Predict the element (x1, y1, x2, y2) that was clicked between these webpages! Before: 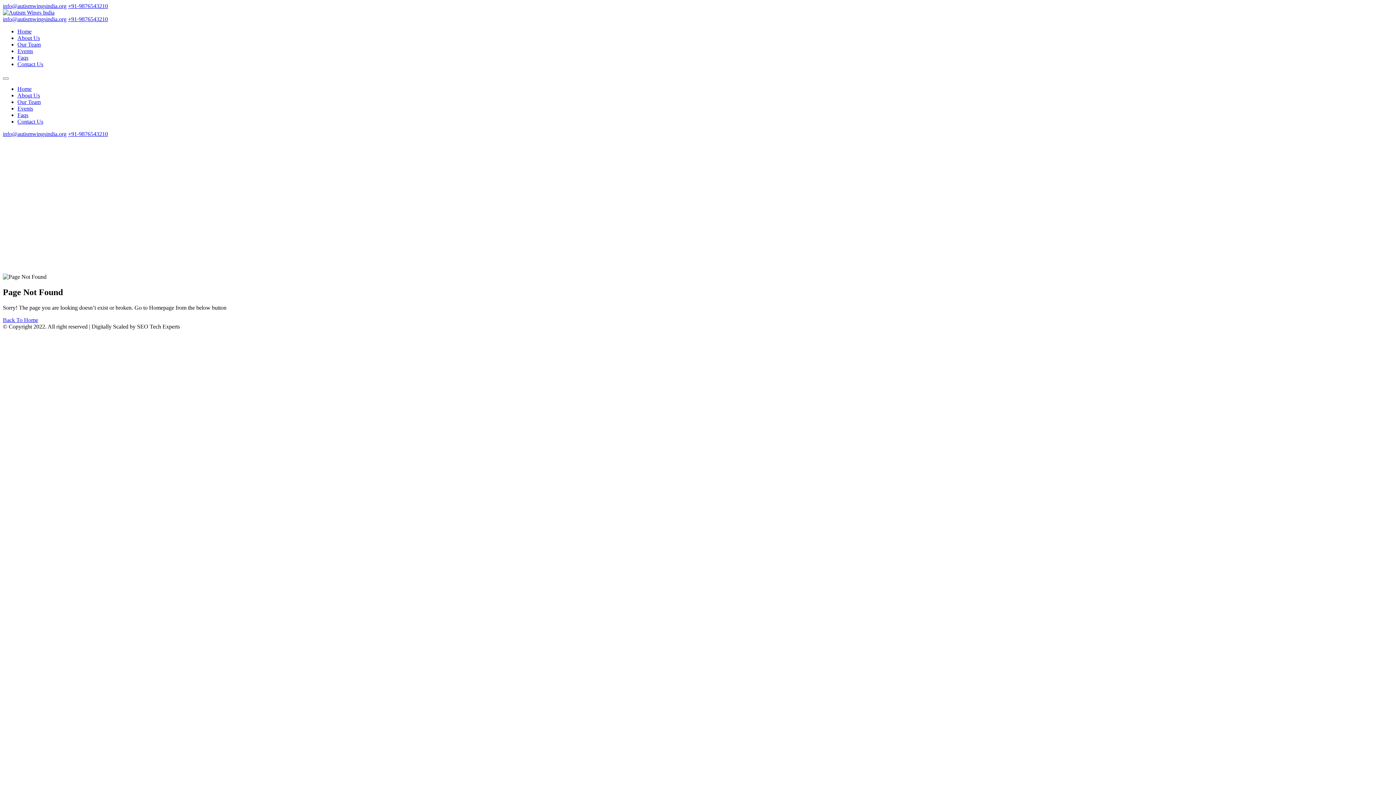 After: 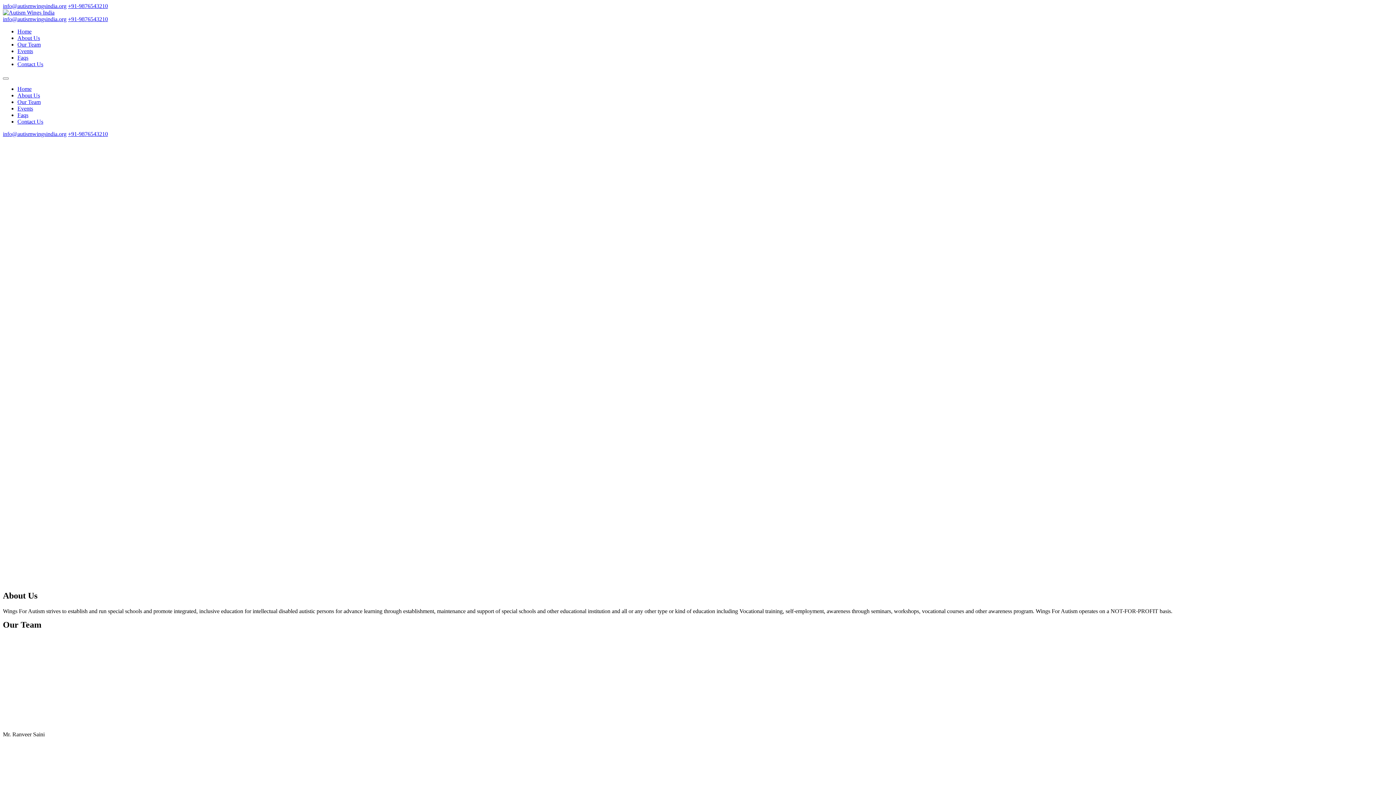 Action: label: Contact Us bbox: (17, 118, 43, 124)